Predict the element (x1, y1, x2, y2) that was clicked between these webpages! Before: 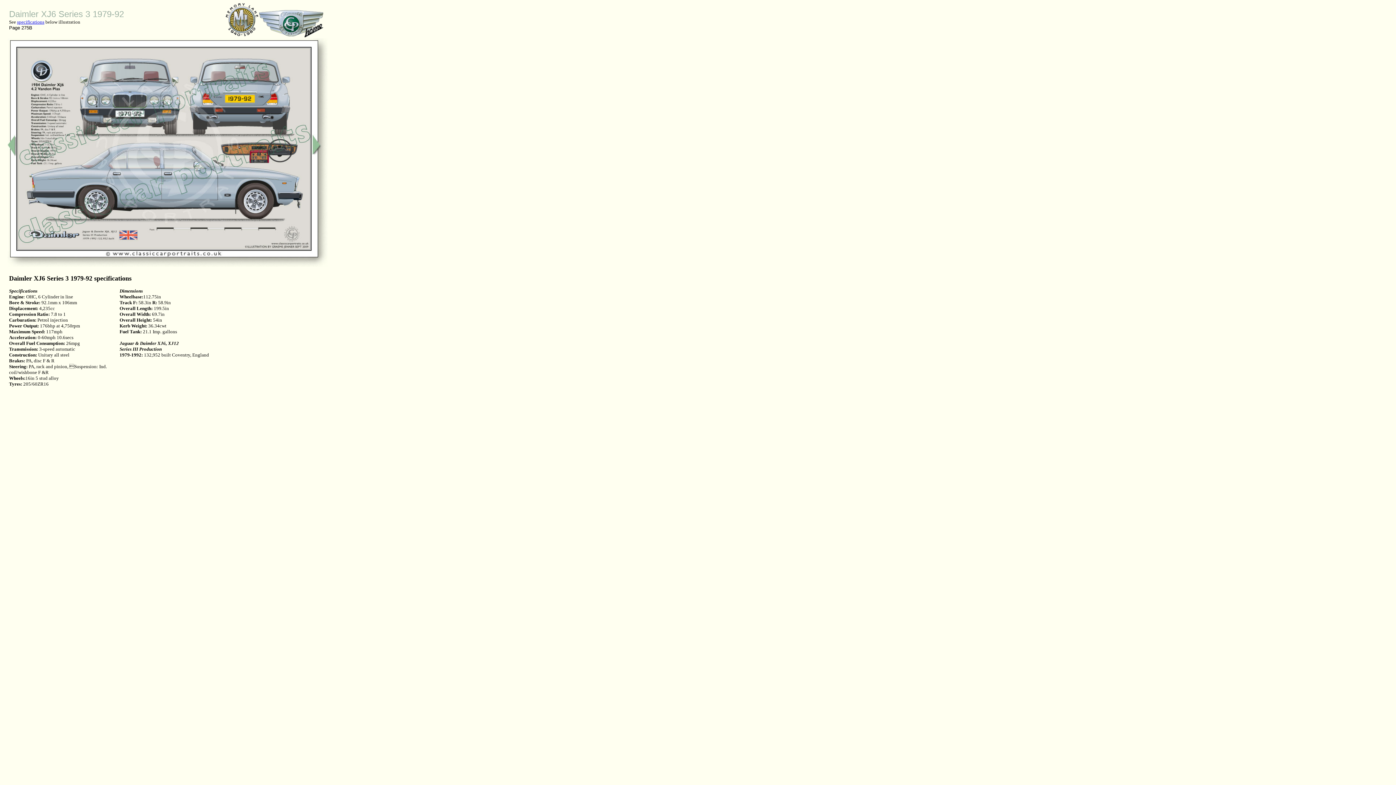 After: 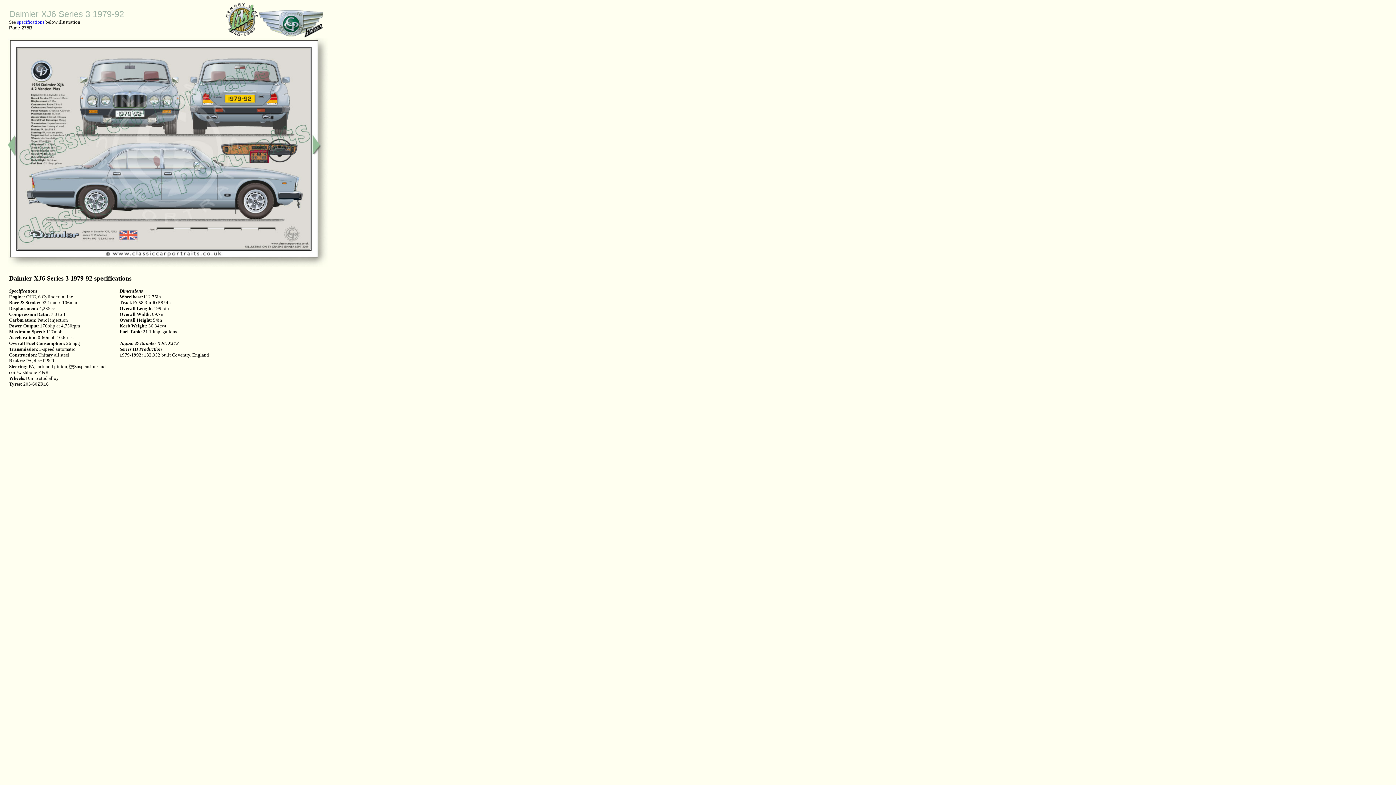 Action: bbox: (17, 19, 44, 24) label: specifications